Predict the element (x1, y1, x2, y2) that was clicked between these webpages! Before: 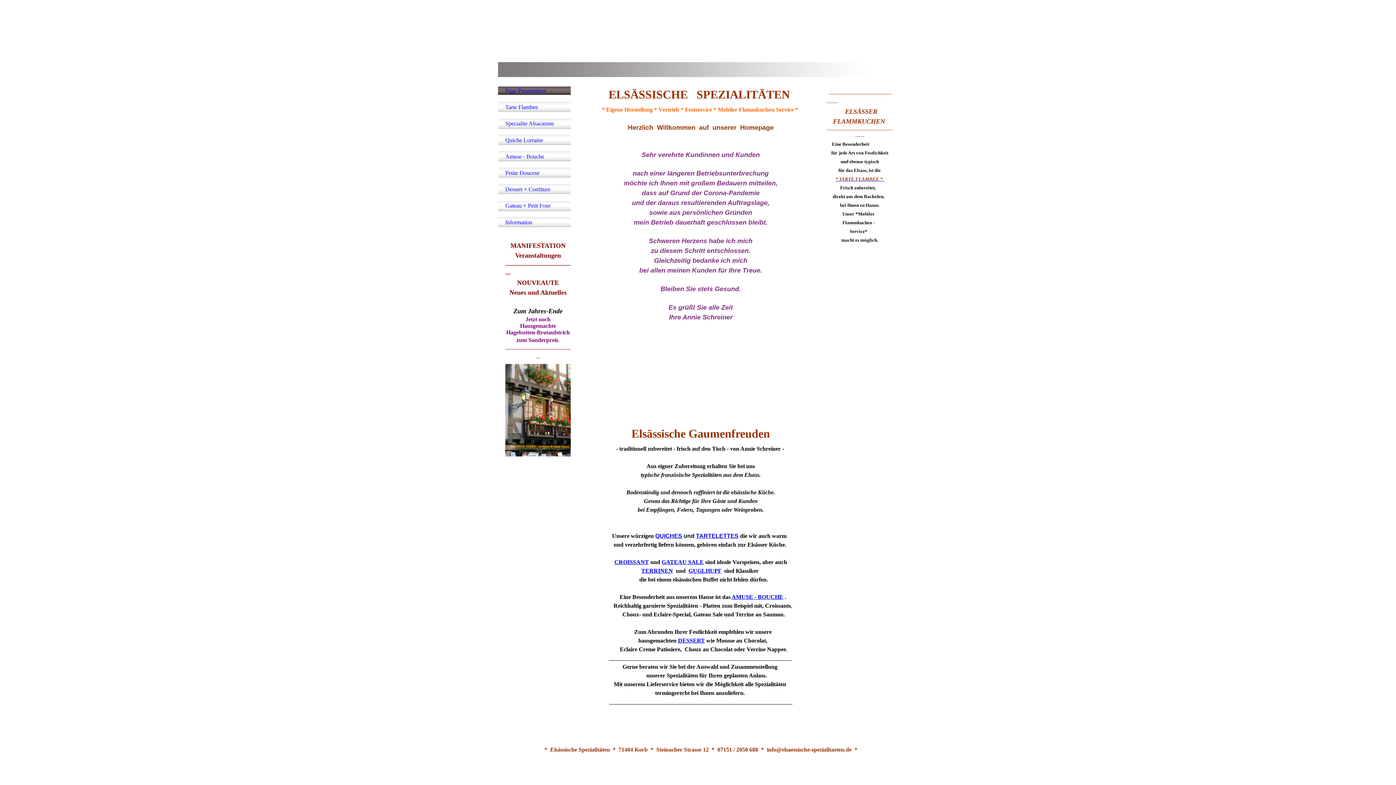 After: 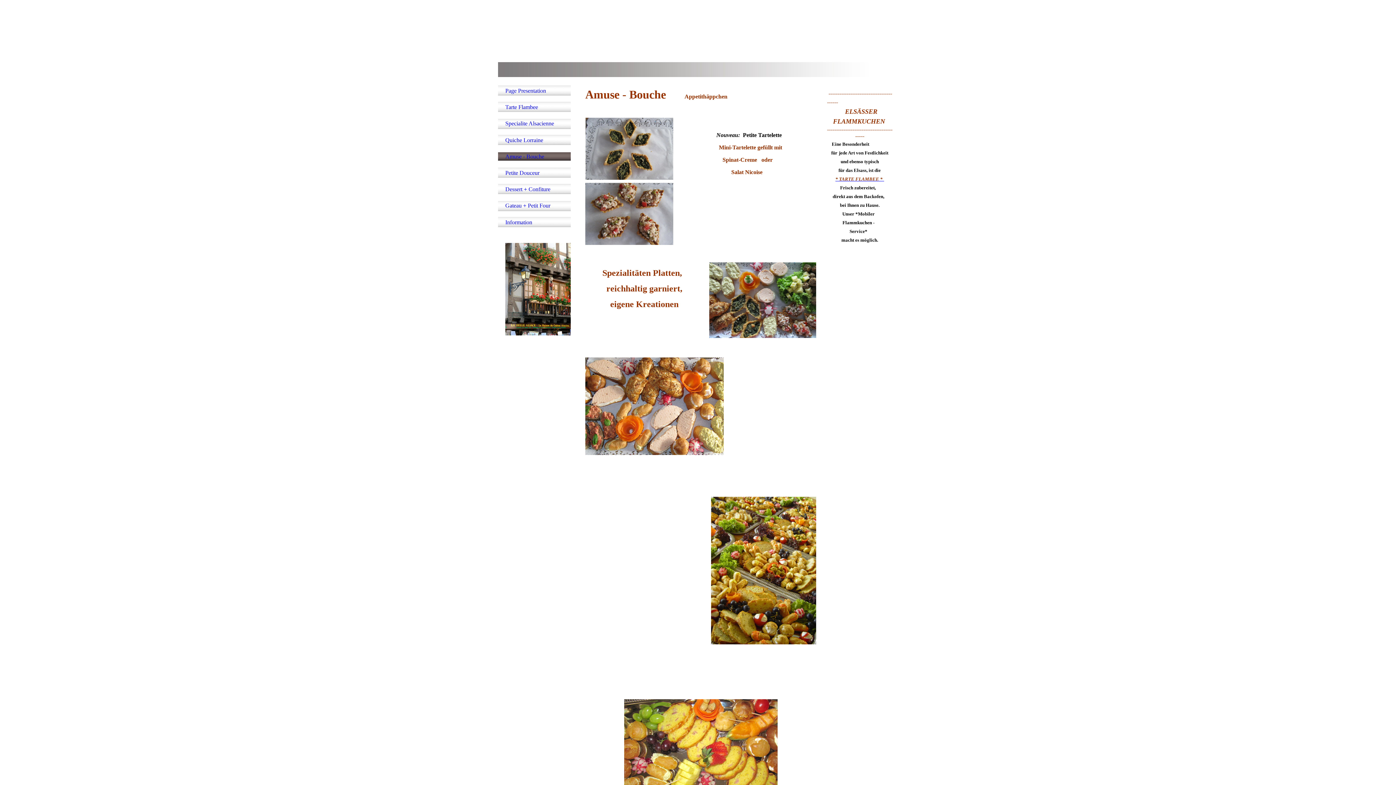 Action: bbox: (731, 594, 783, 600) label: AMUSE - BOUCHE